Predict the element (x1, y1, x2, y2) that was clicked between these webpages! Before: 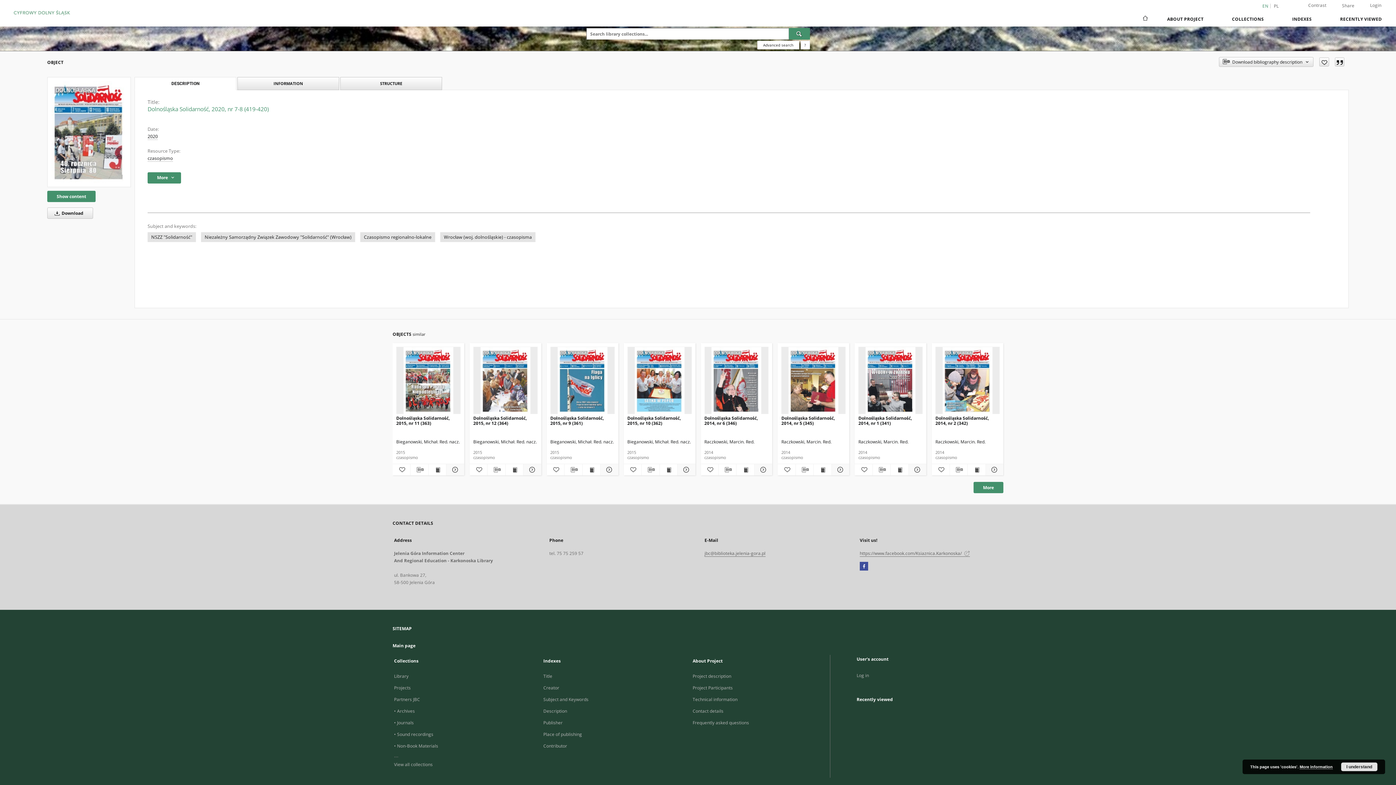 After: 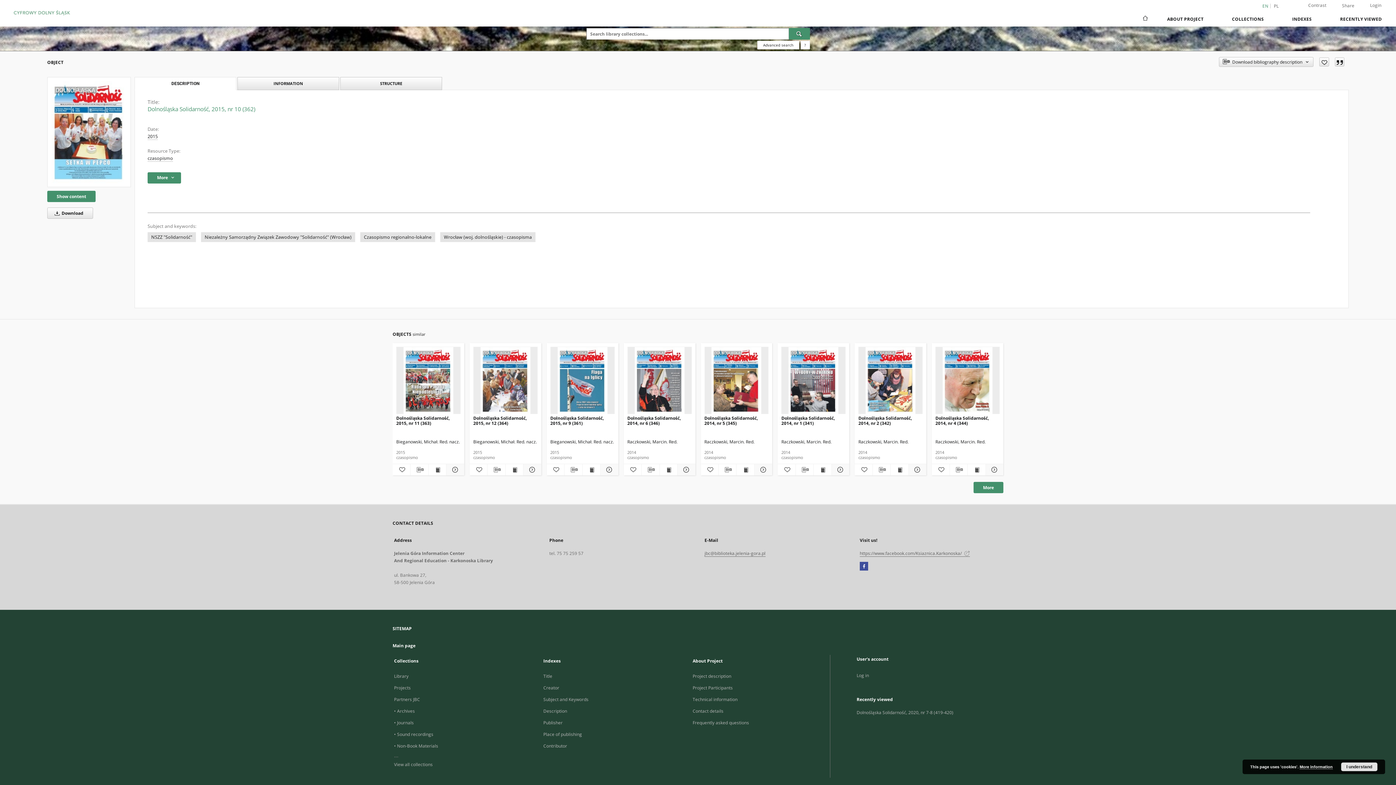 Action: label: Show details Dolnośląska Solidarność, 2015, nr 10 (362) bbox: (676, 465, 694, 474)